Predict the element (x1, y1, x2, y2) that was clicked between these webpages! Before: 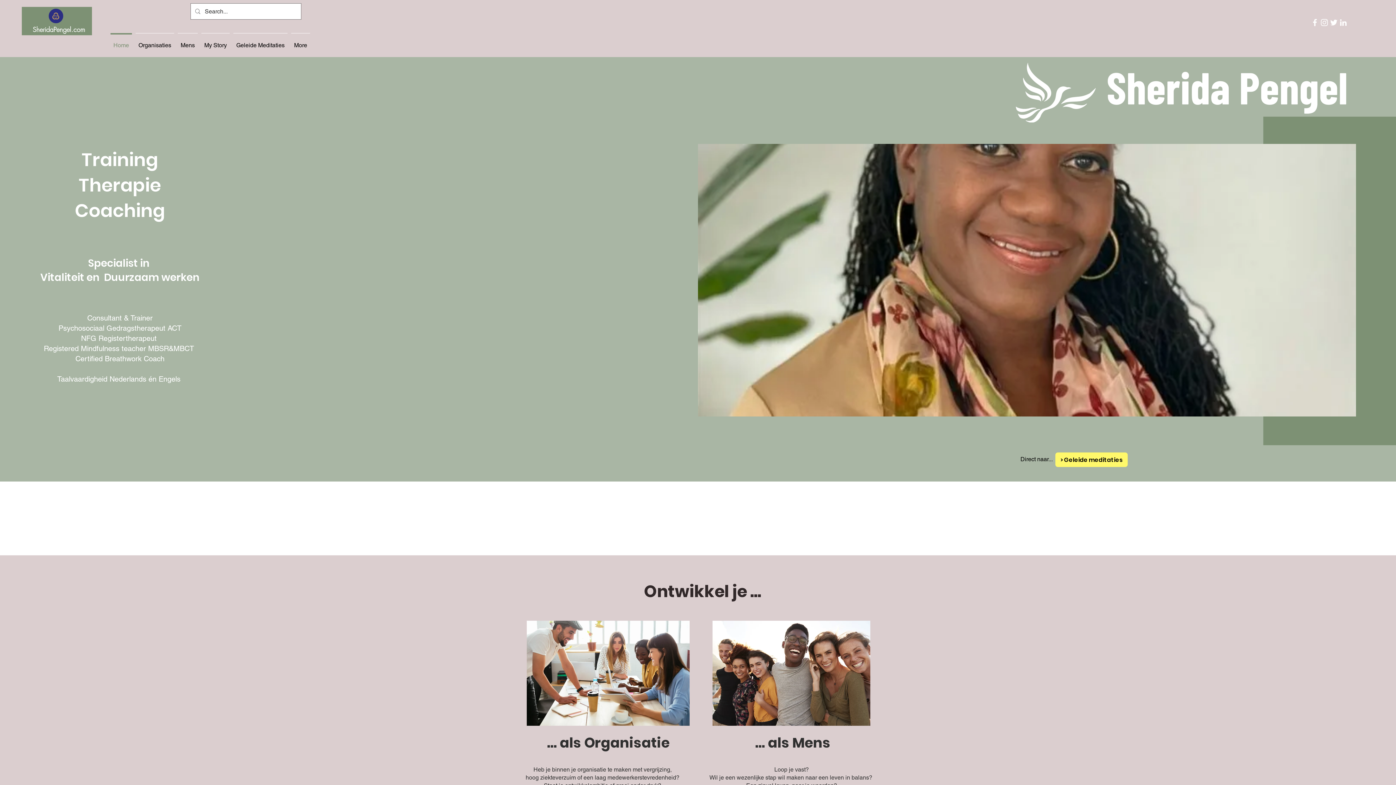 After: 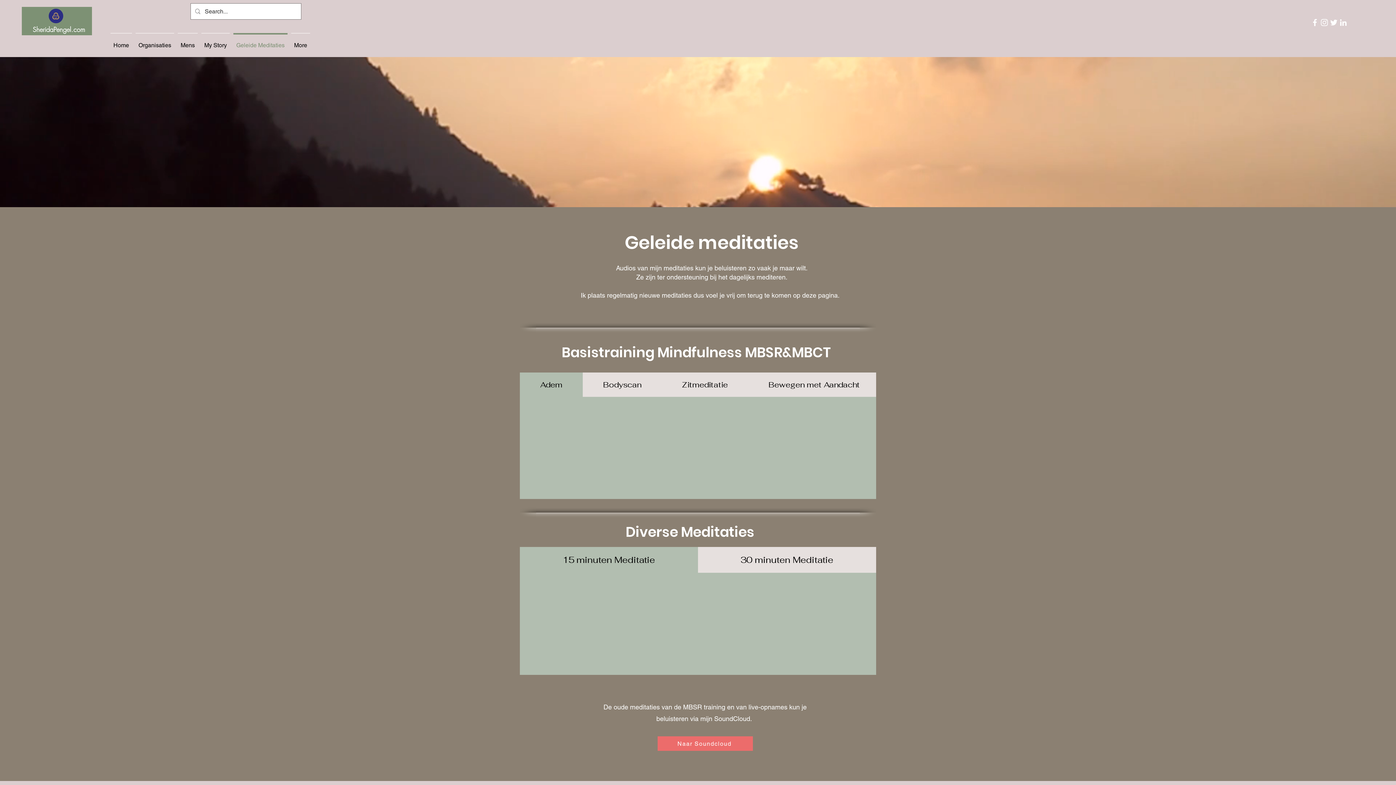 Action: bbox: (231, 33, 289, 51) label: Geleide Meditaties